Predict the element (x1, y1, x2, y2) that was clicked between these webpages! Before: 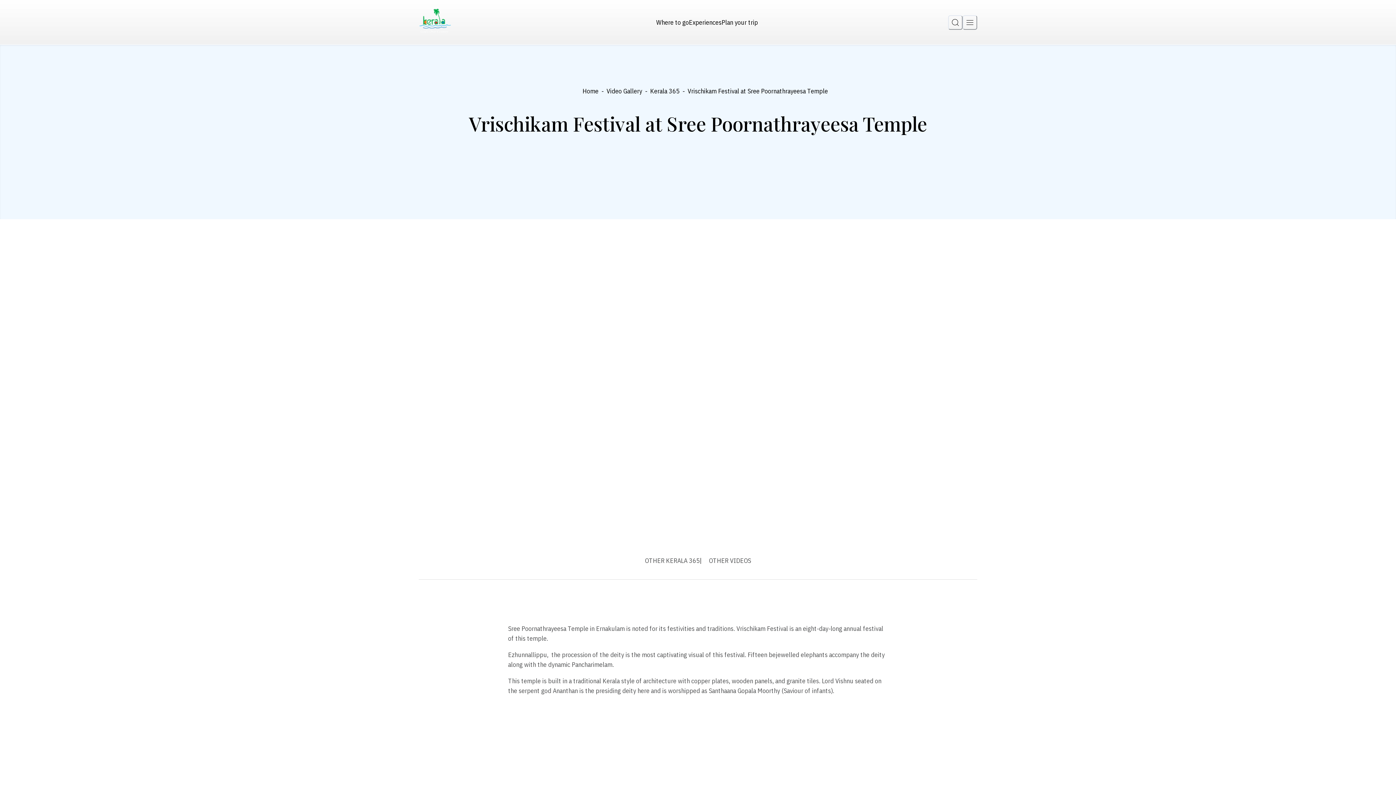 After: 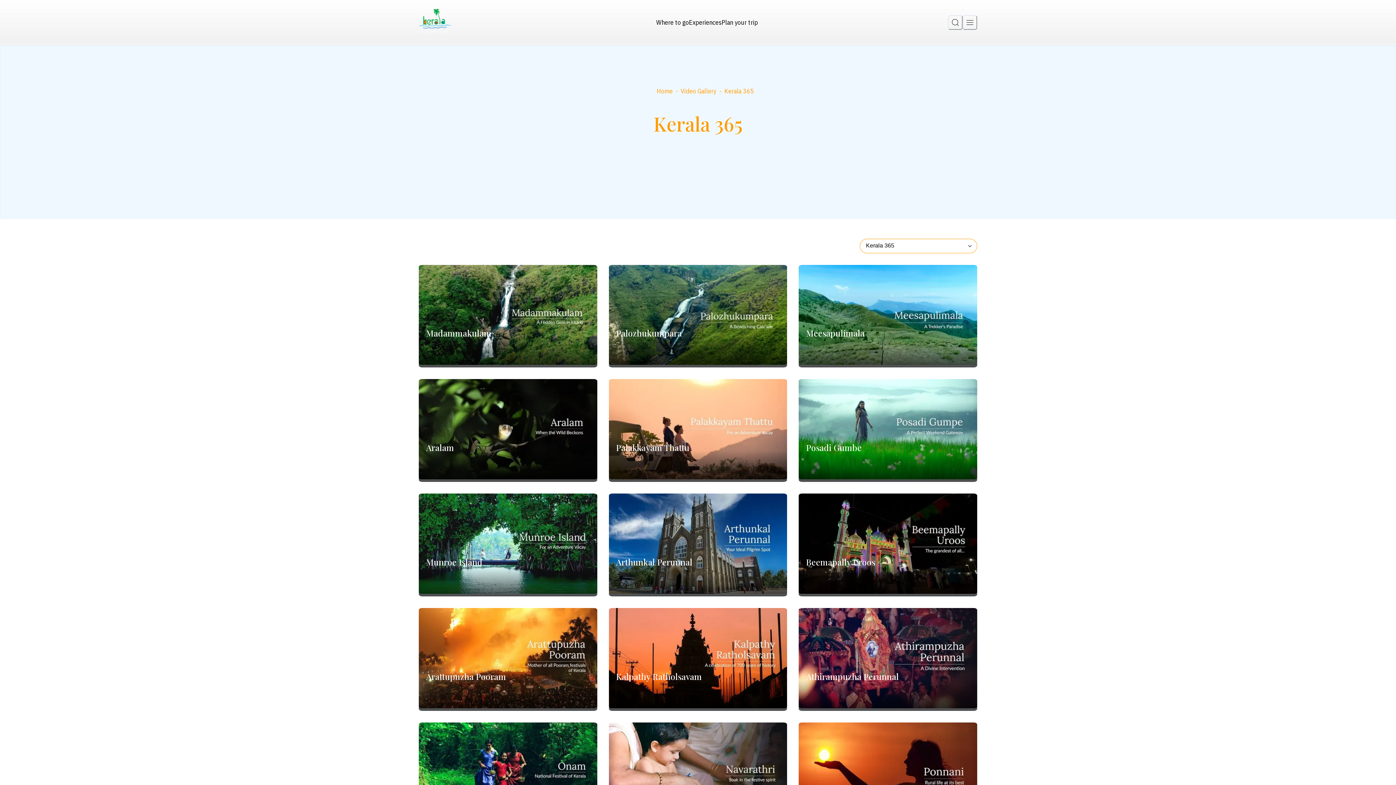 Action: bbox: (650, 86, 679, 96) label: Kerala 365